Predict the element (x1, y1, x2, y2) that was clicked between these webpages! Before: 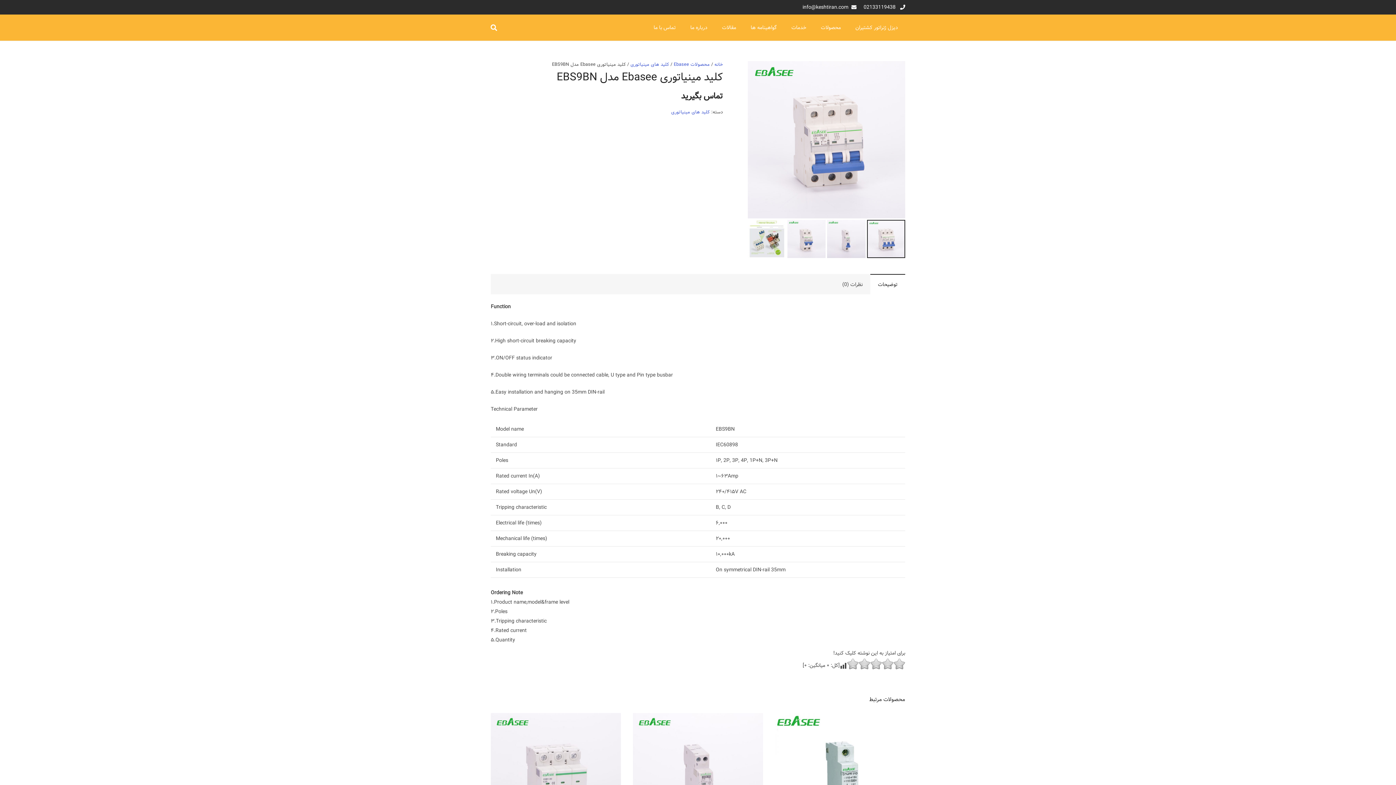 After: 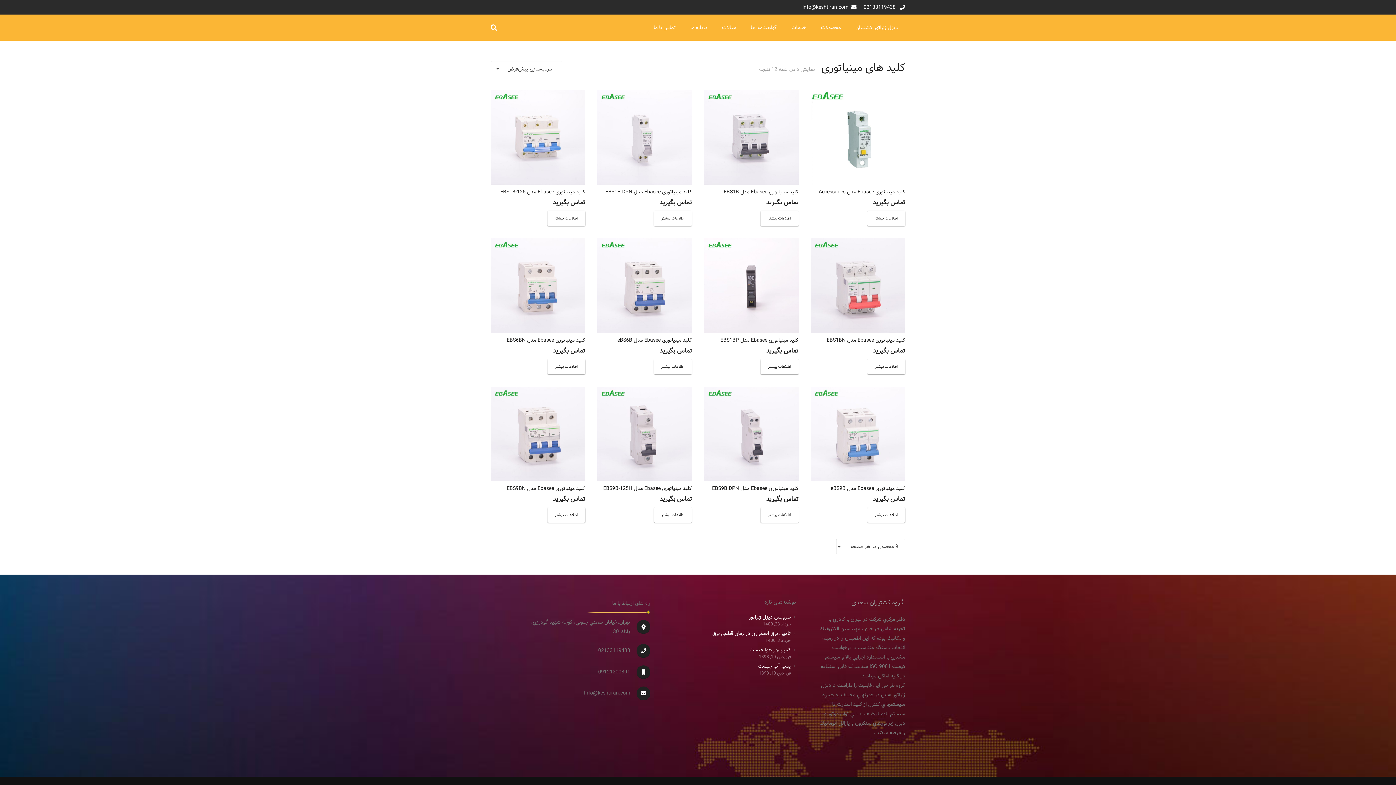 Action: label: کلید های مینیاتوری bbox: (671, 108, 709, 115)